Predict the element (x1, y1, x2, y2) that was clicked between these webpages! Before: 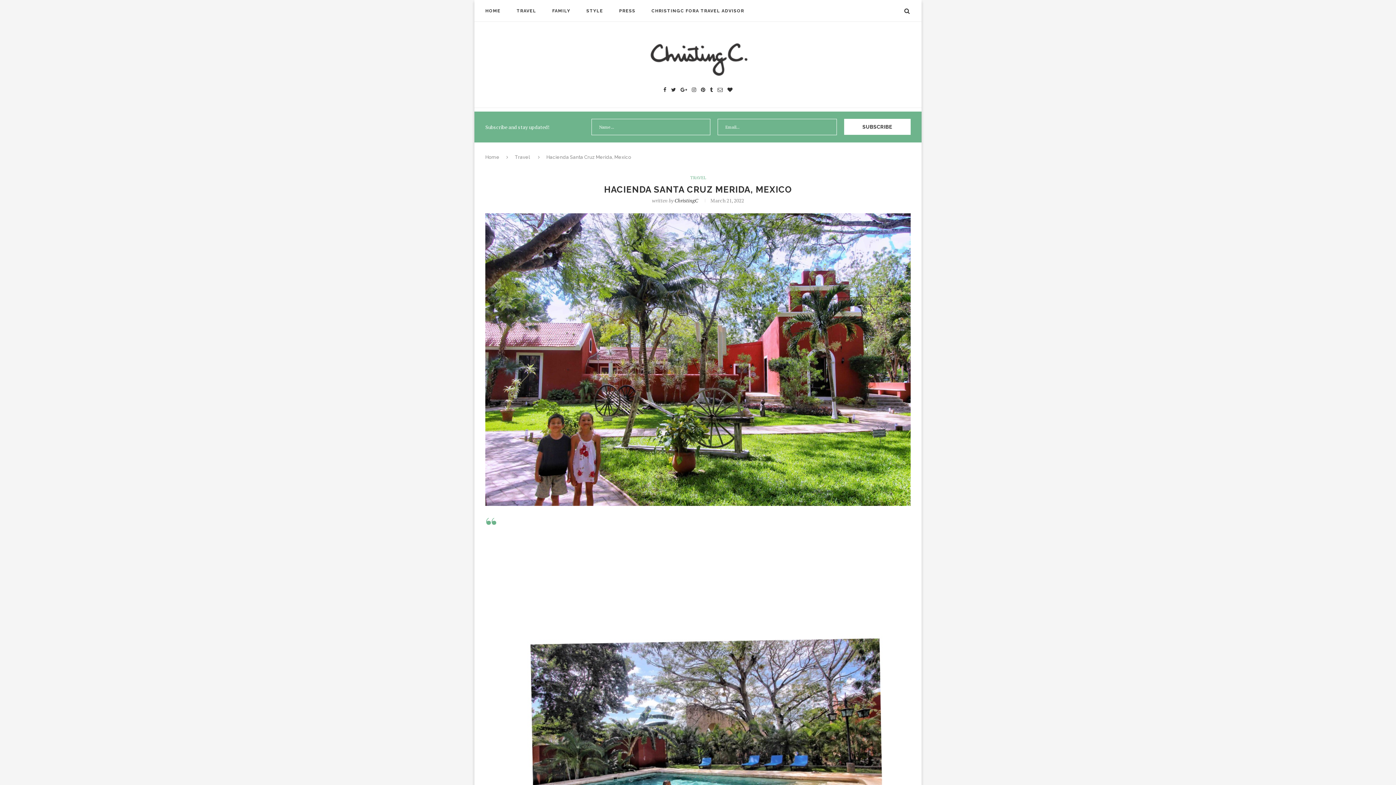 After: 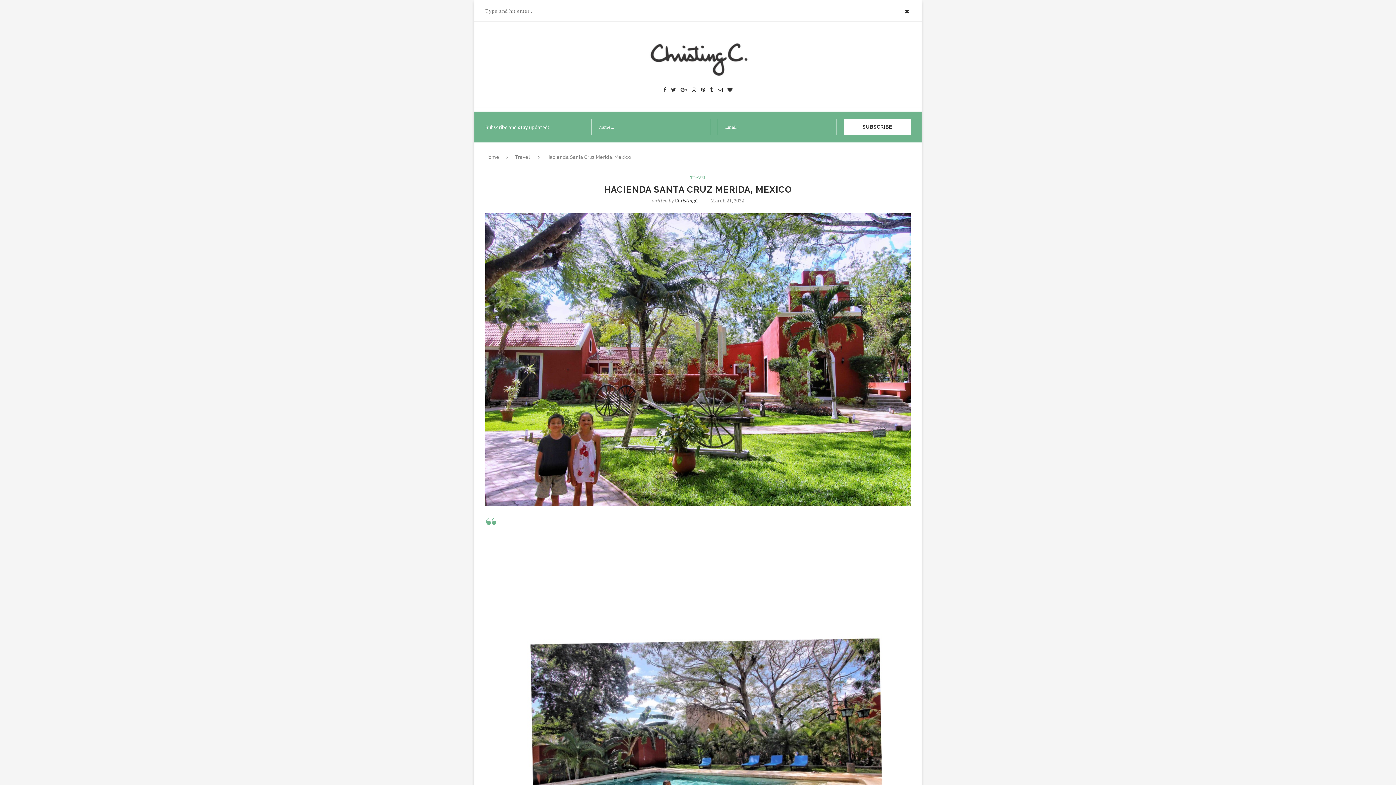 Action: bbox: (903, 0, 910, 21)